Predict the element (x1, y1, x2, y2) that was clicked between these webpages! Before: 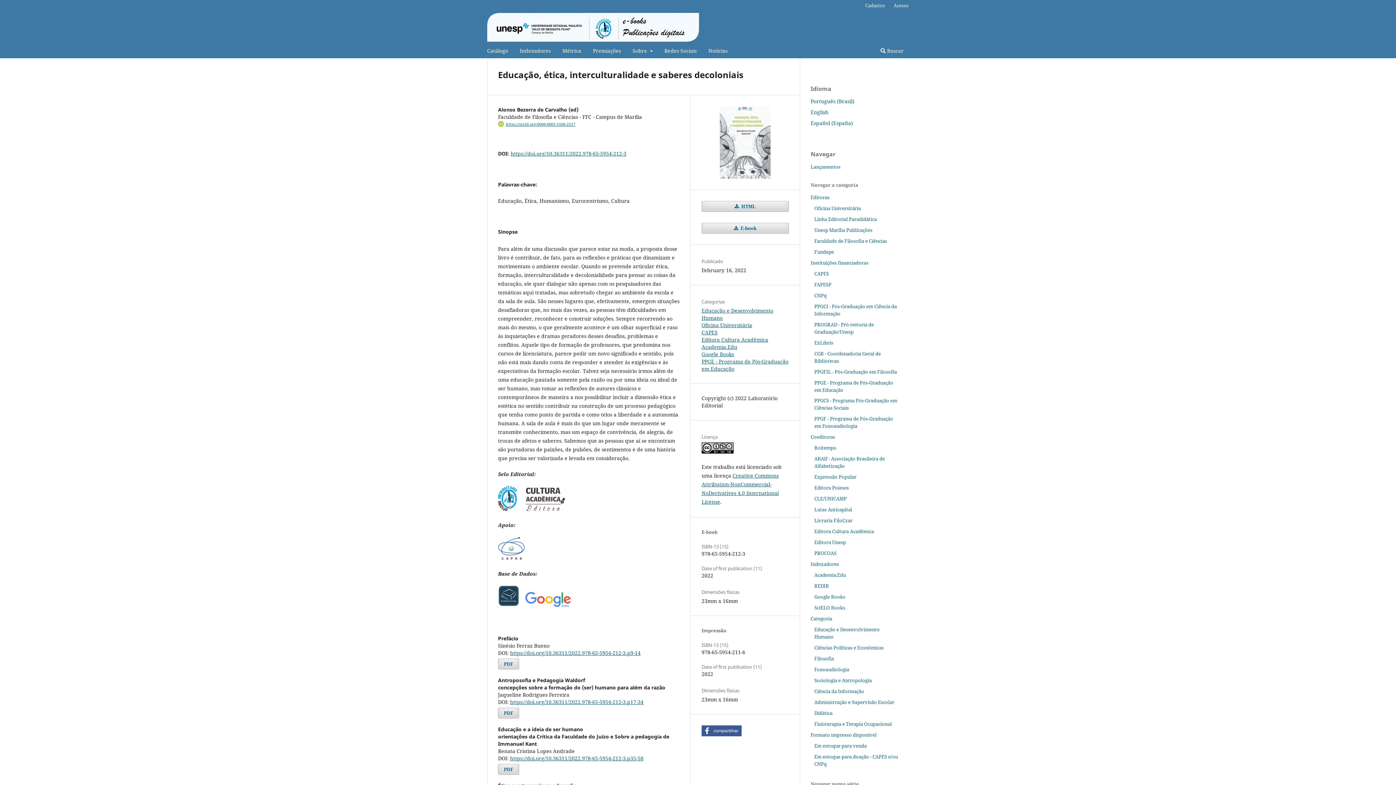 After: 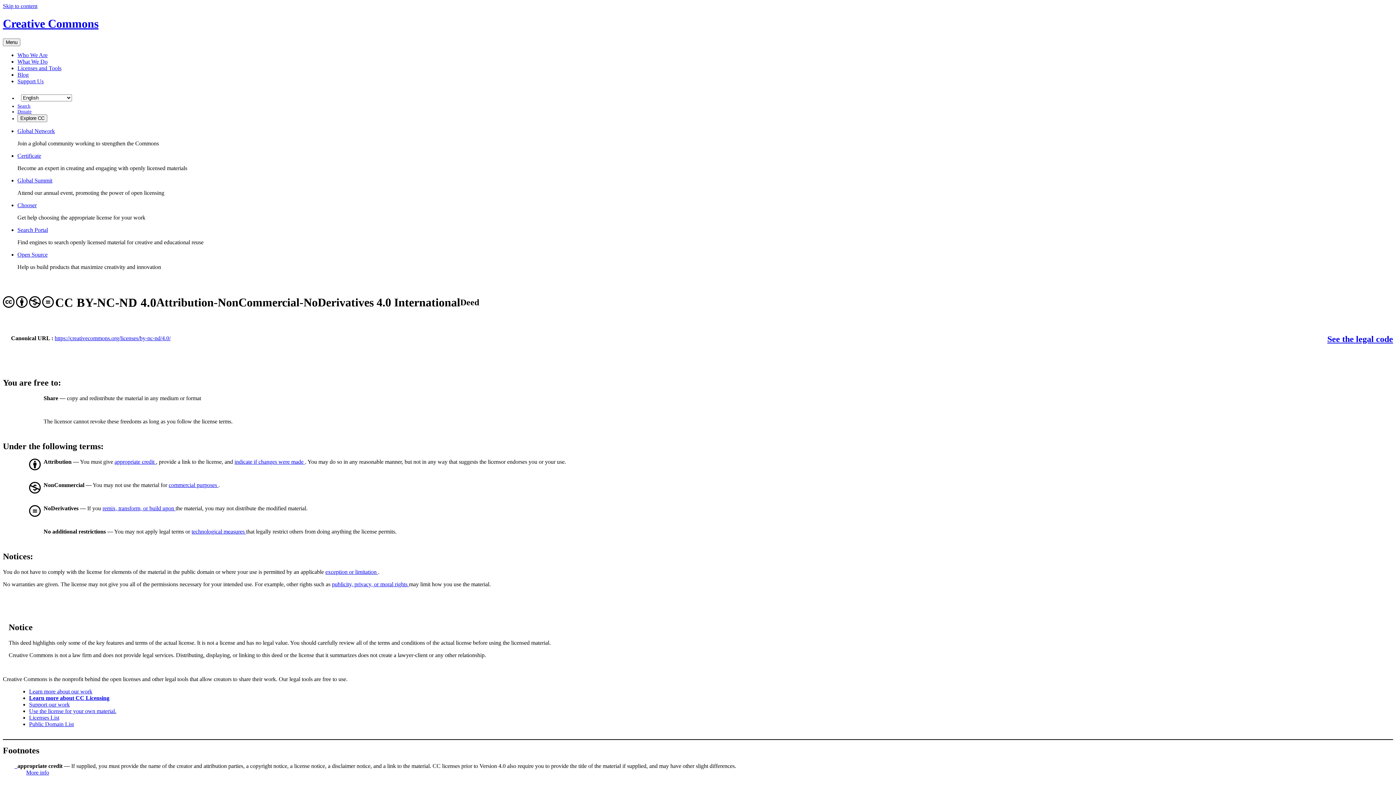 Action: bbox: (701, 448, 733, 455)